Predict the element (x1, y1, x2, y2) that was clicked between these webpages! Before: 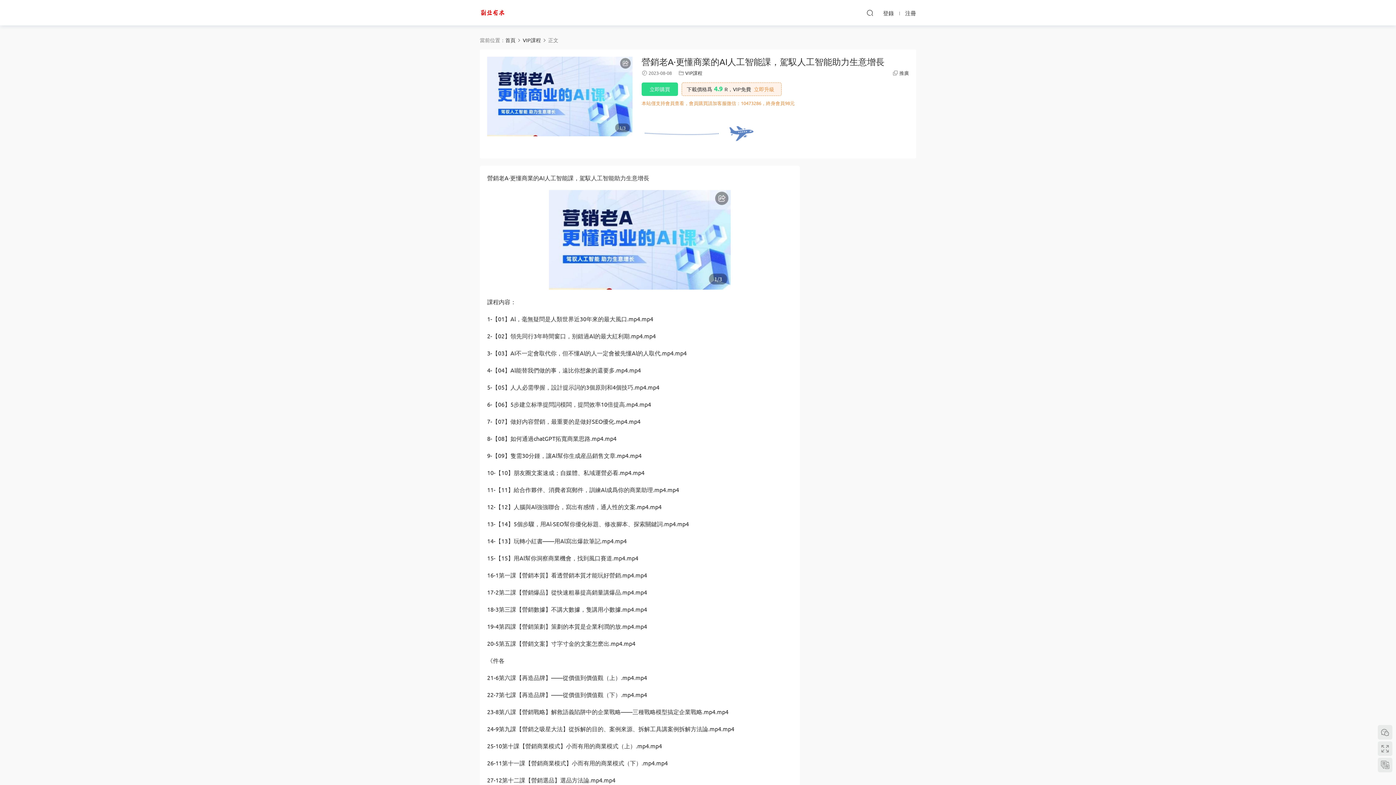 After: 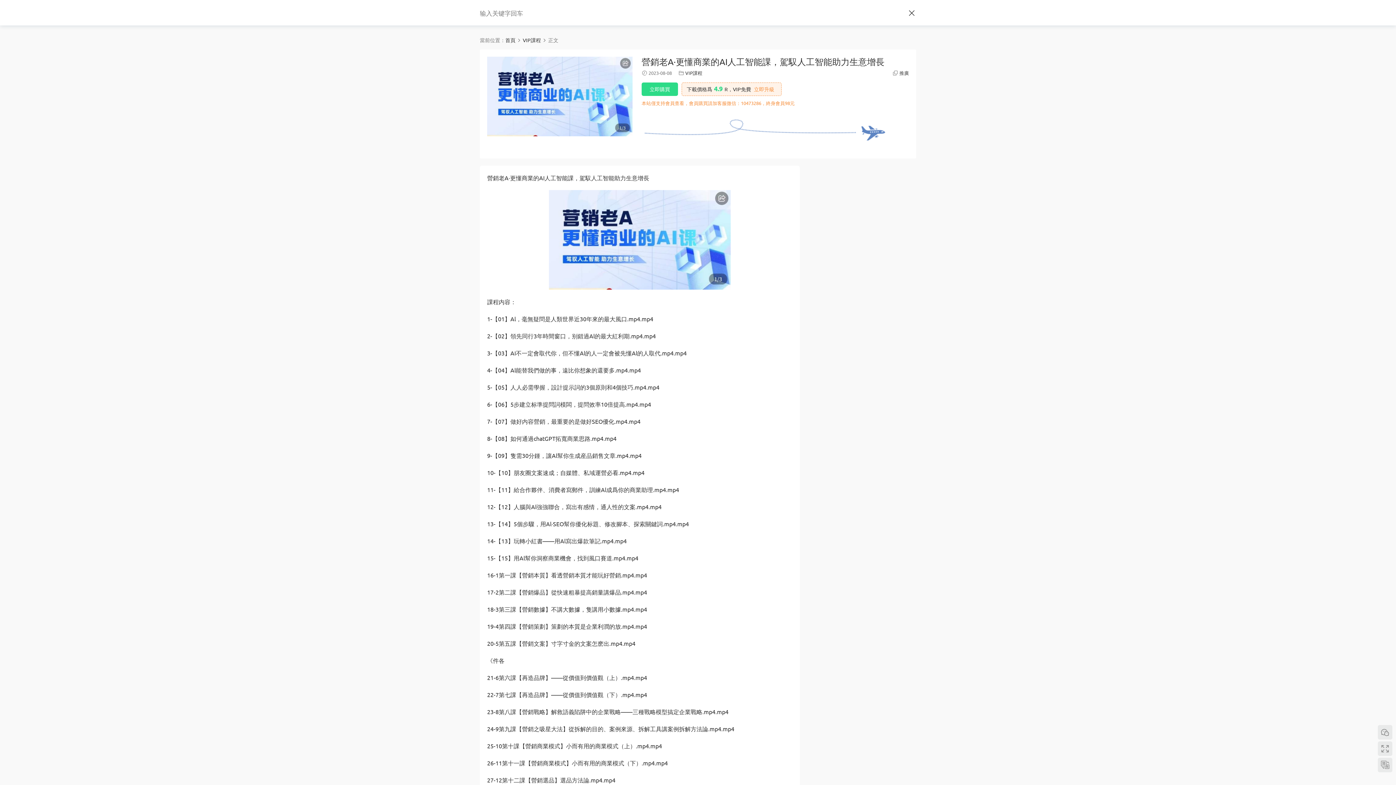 Action: bbox: (866, 5, 873, 20)